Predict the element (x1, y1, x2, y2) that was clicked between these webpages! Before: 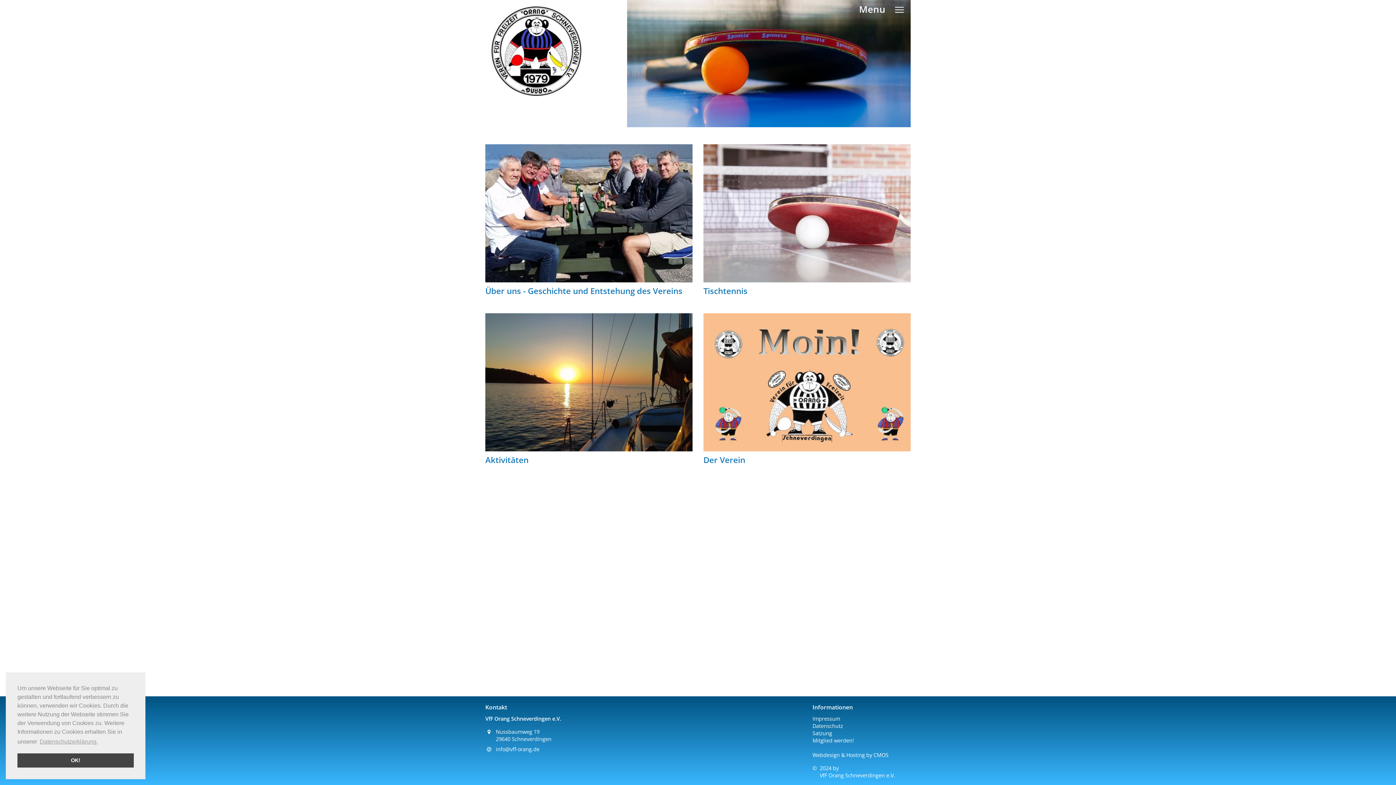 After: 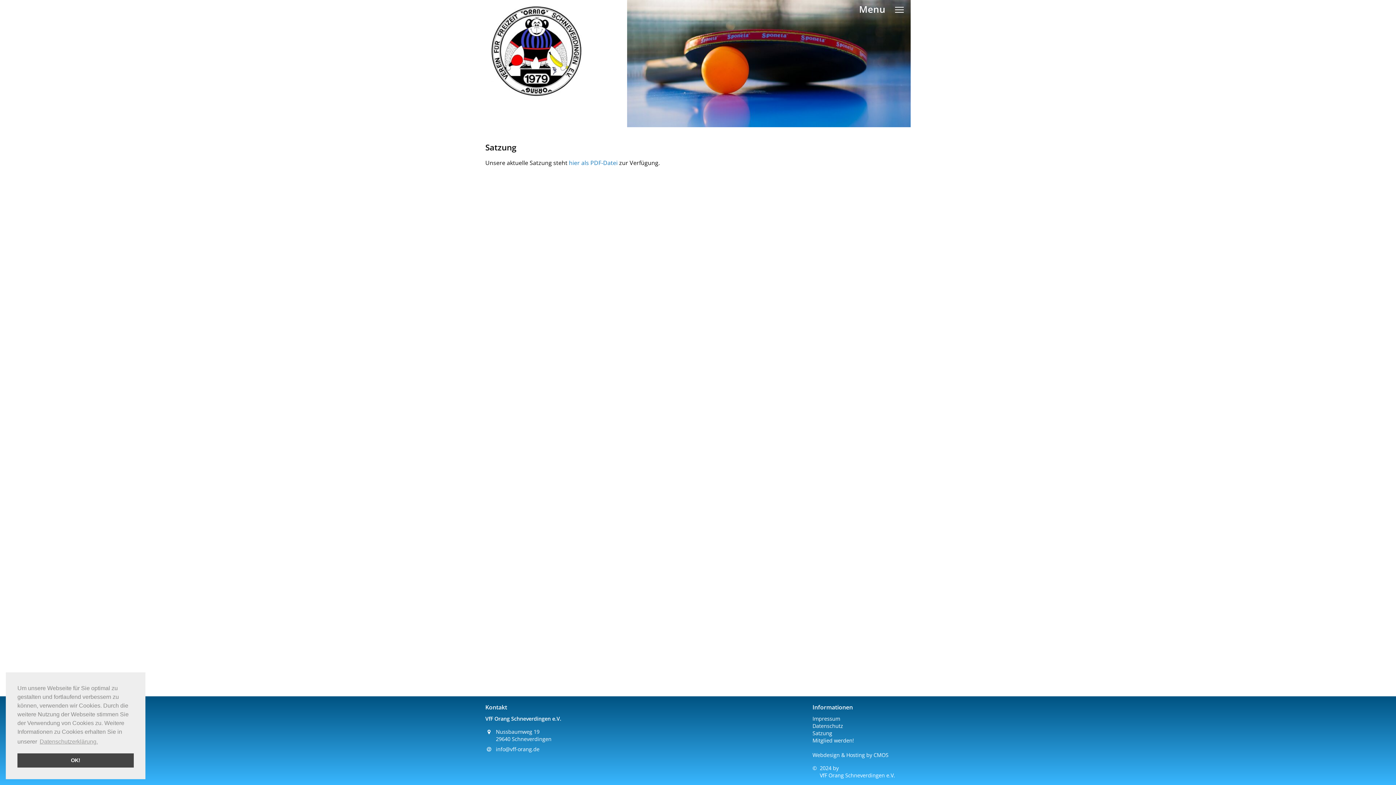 Action: label: Satzung bbox: (812, 730, 832, 737)